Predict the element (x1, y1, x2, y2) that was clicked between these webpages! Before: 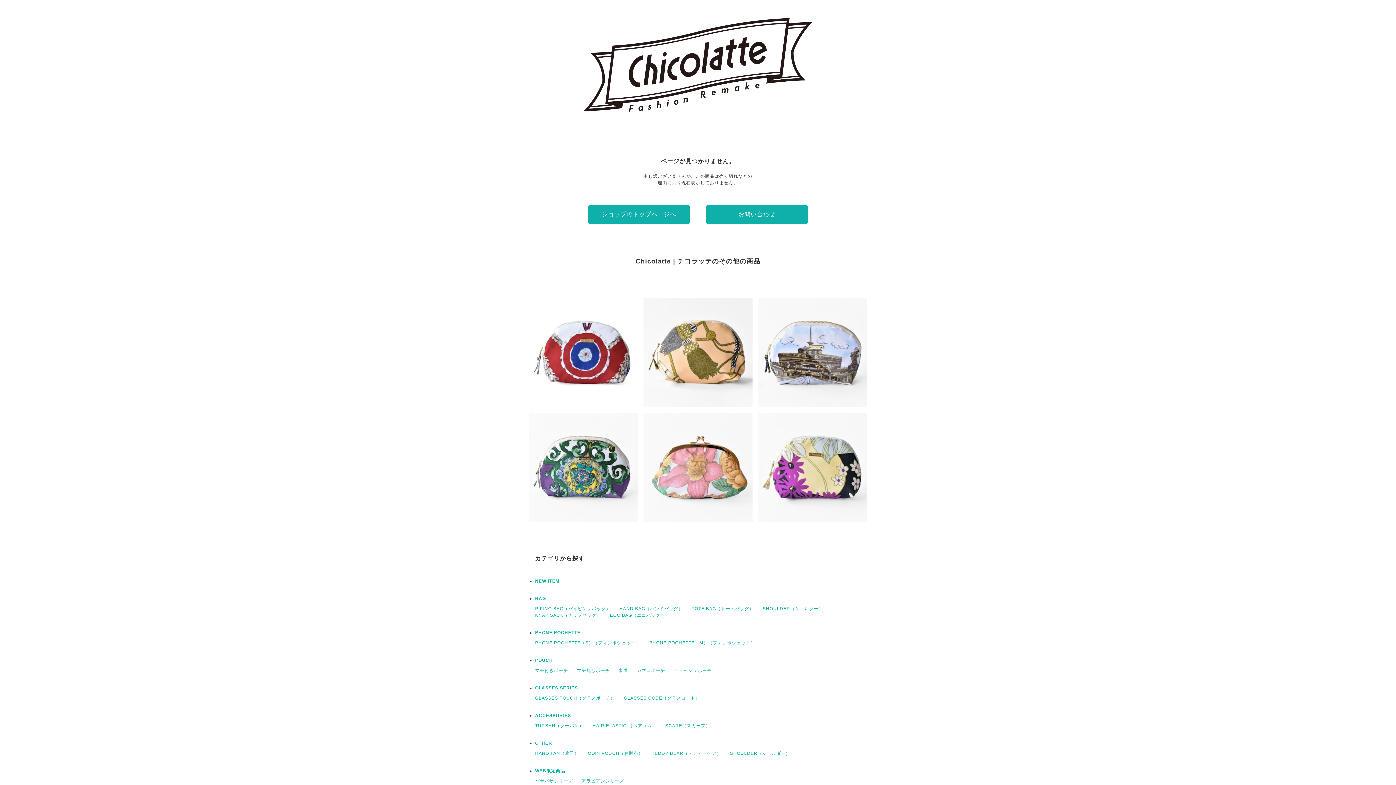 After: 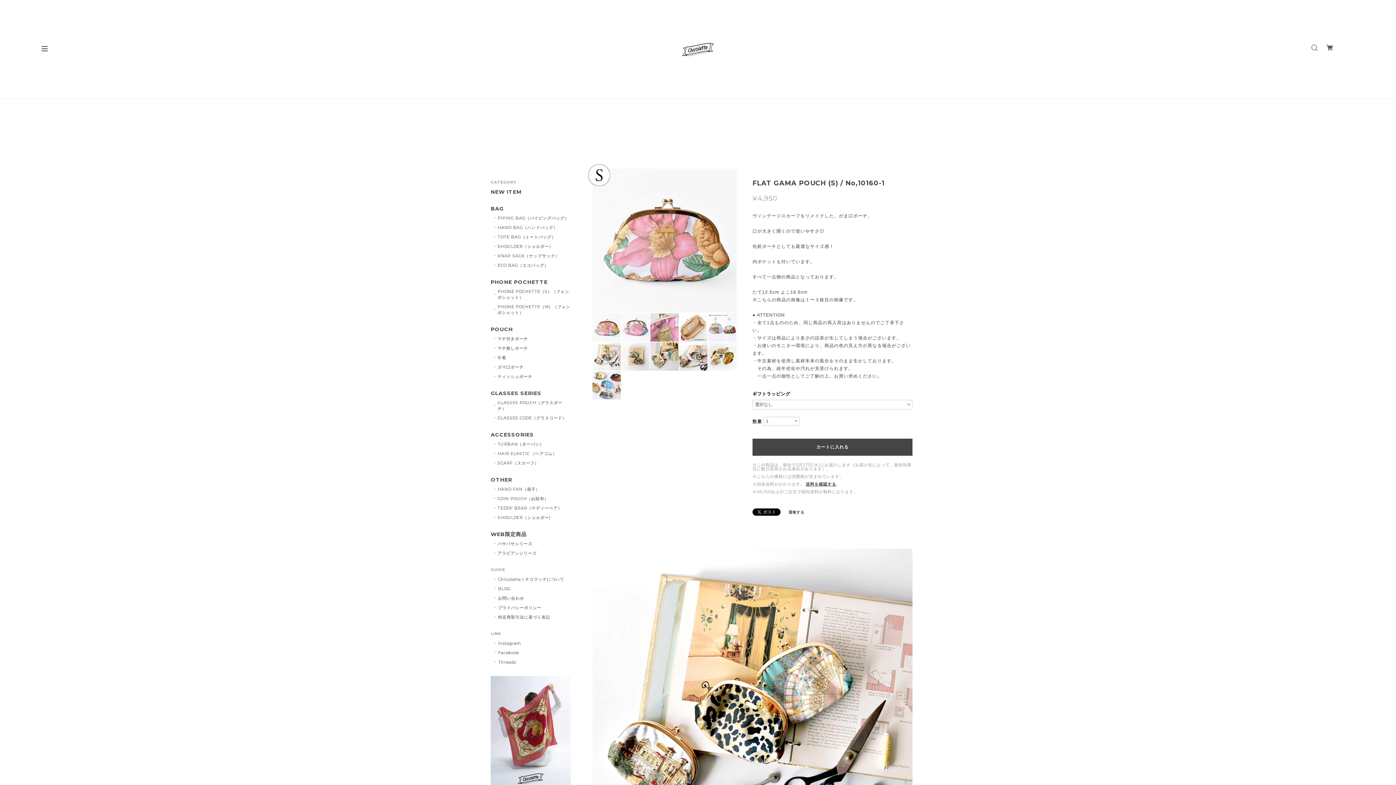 Action: label: FLAT GAMA POUCH (S) / No,10160-1
¥4,950 bbox: (643, 413, 752, 522)